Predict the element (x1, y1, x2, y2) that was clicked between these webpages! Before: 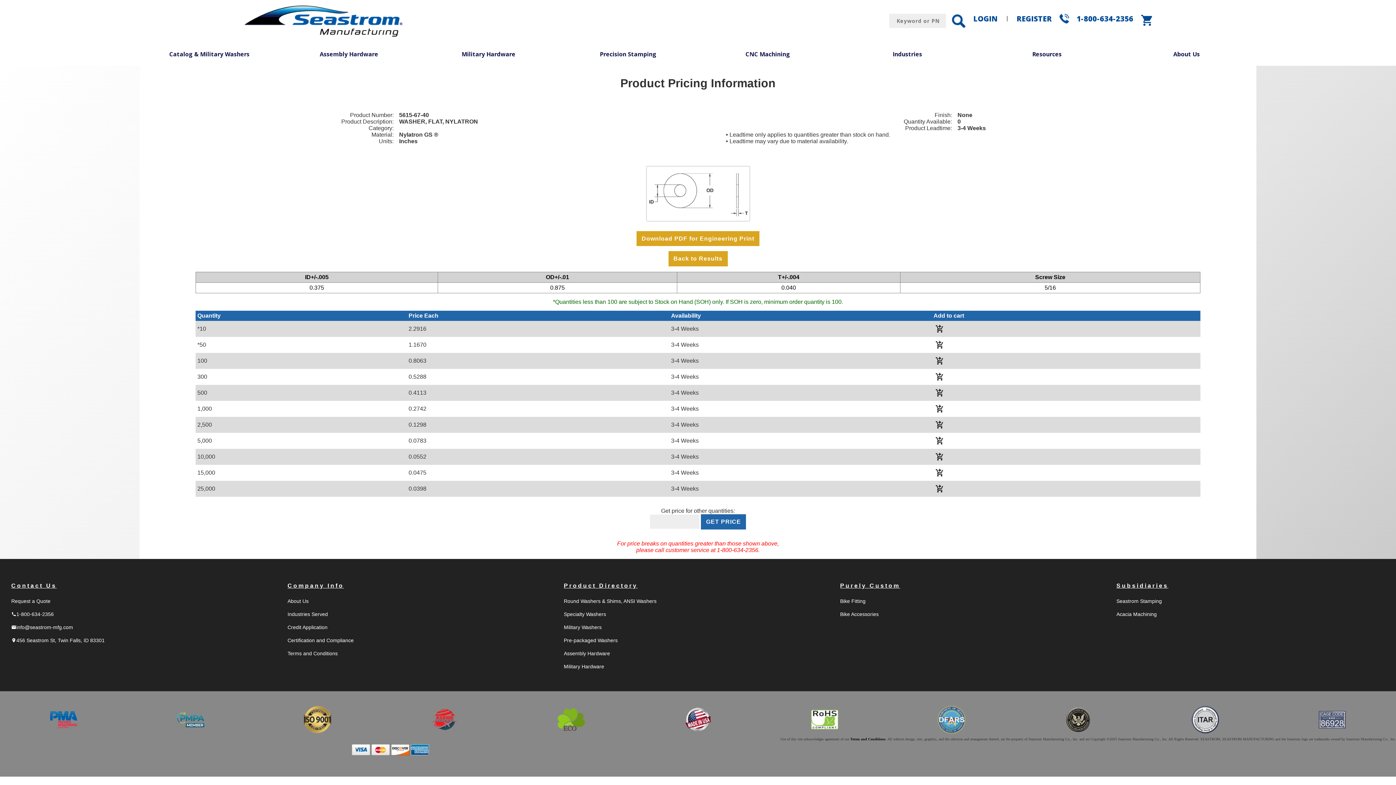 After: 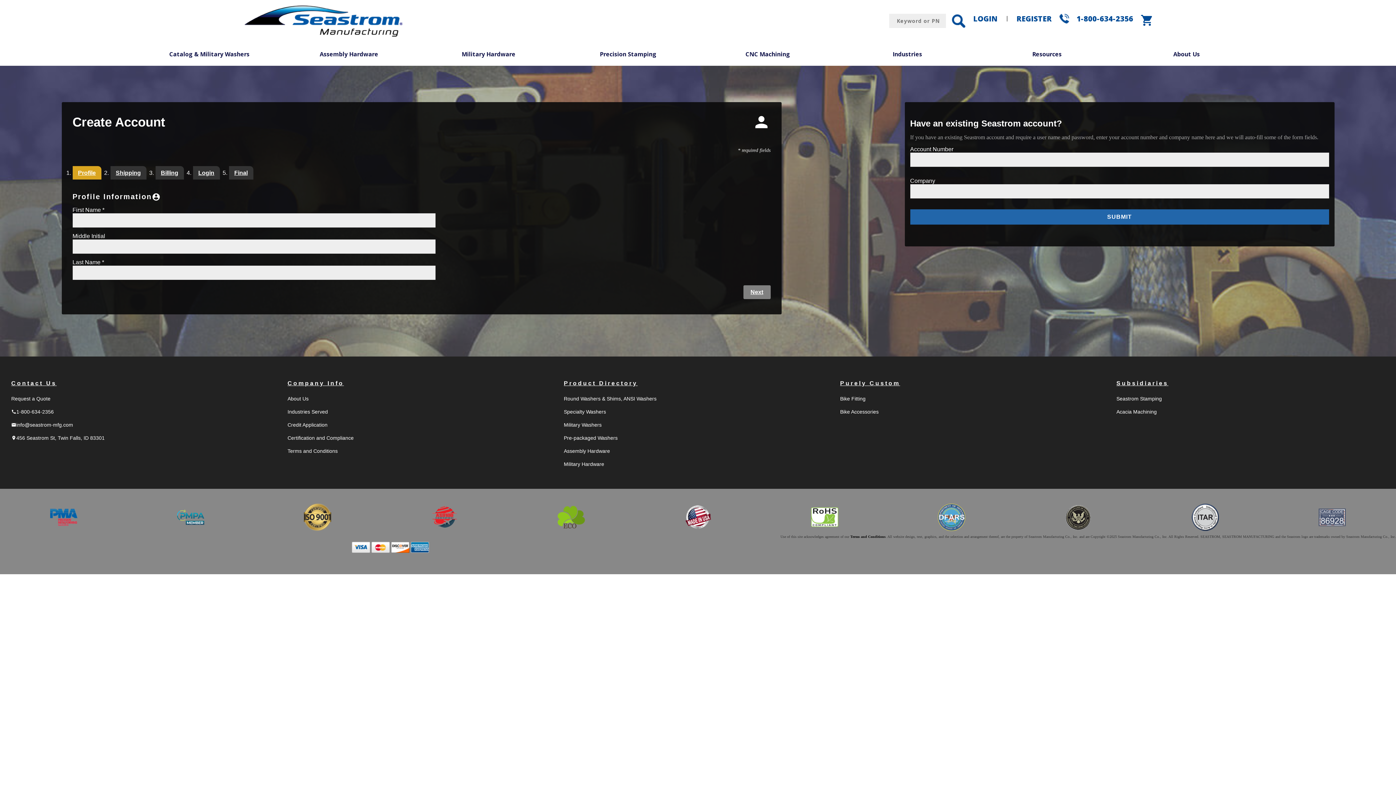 Action: bbox: (1016, 13, 1052, 23) label: REGISTER